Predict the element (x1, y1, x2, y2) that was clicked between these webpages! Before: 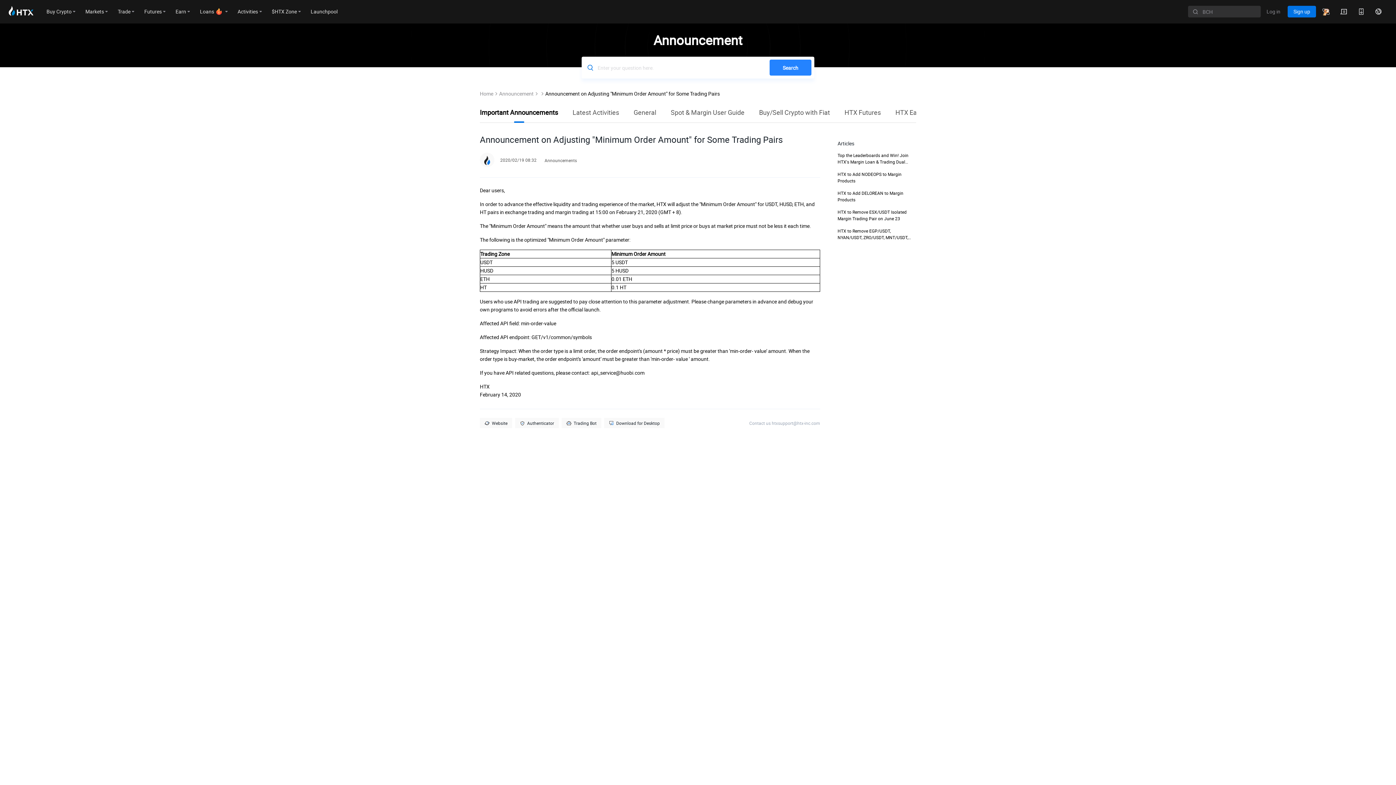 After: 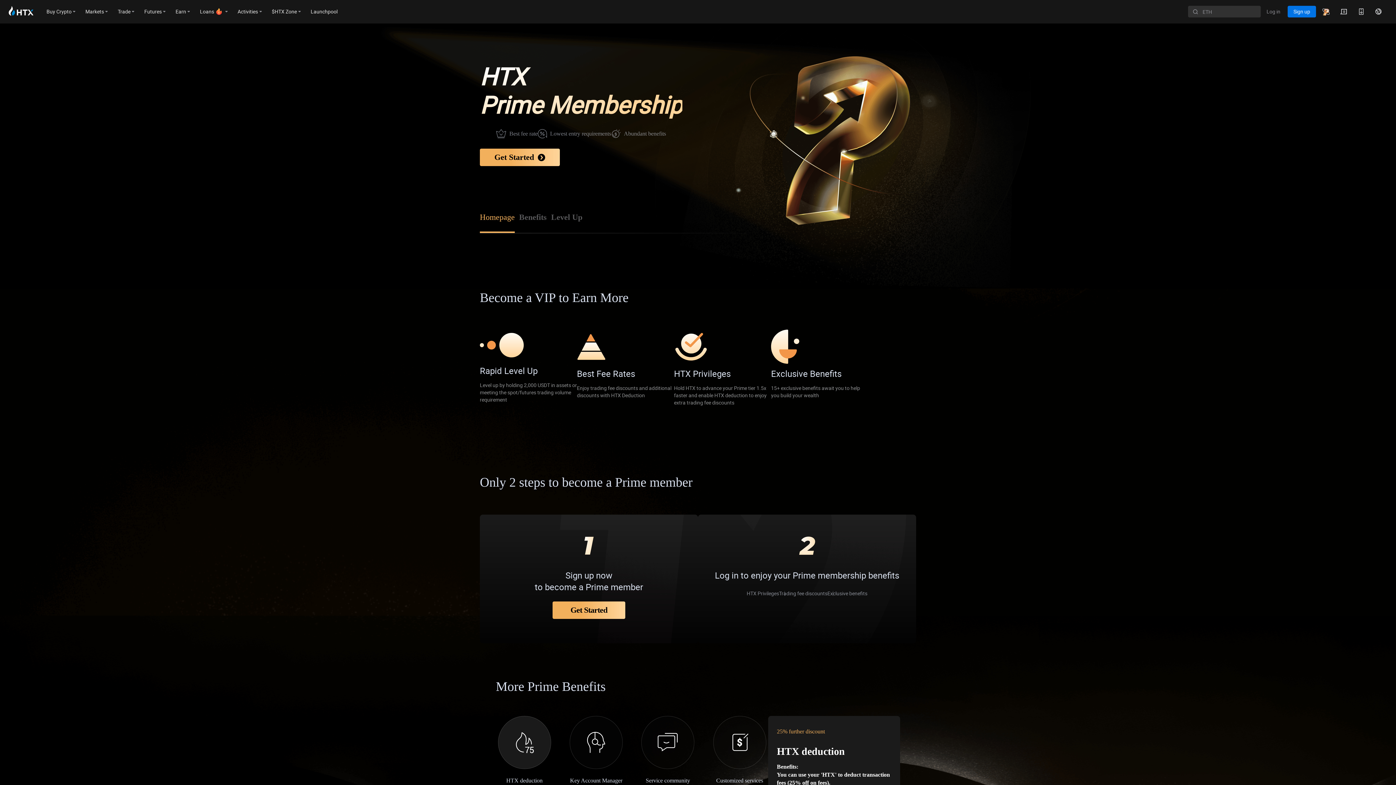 Action: bbox: (1317, 0, 1335, 23)